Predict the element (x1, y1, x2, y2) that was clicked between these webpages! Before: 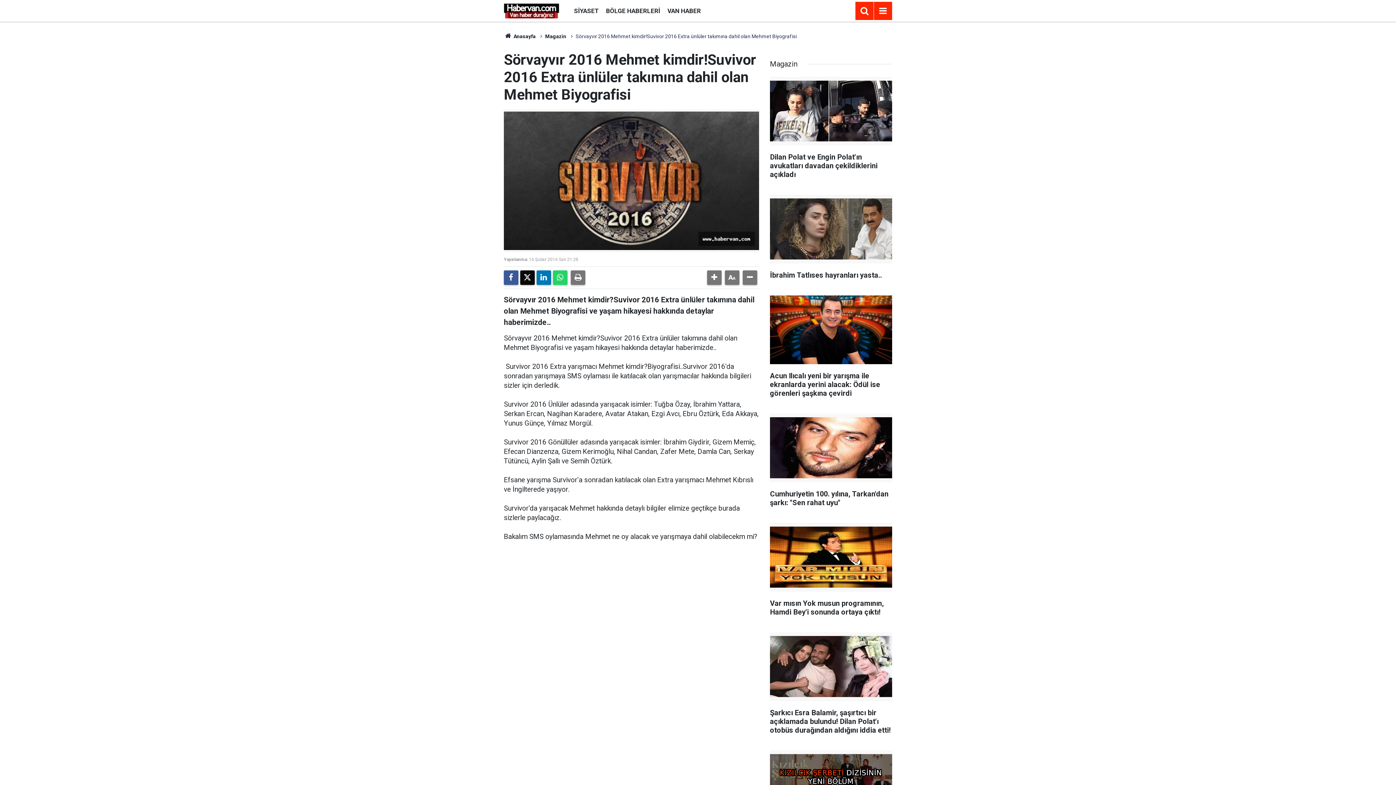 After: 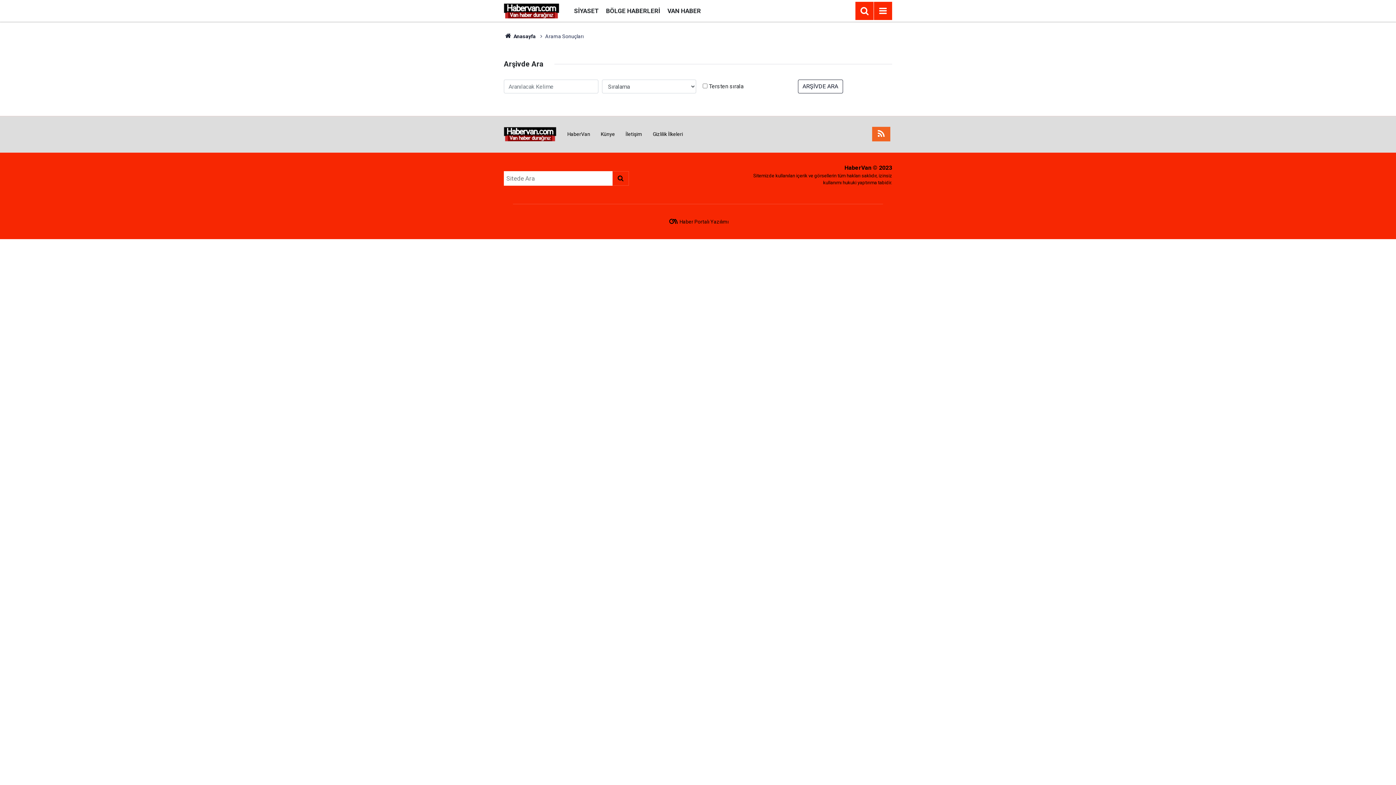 Action: bbox: (855, 1, 873, 20)